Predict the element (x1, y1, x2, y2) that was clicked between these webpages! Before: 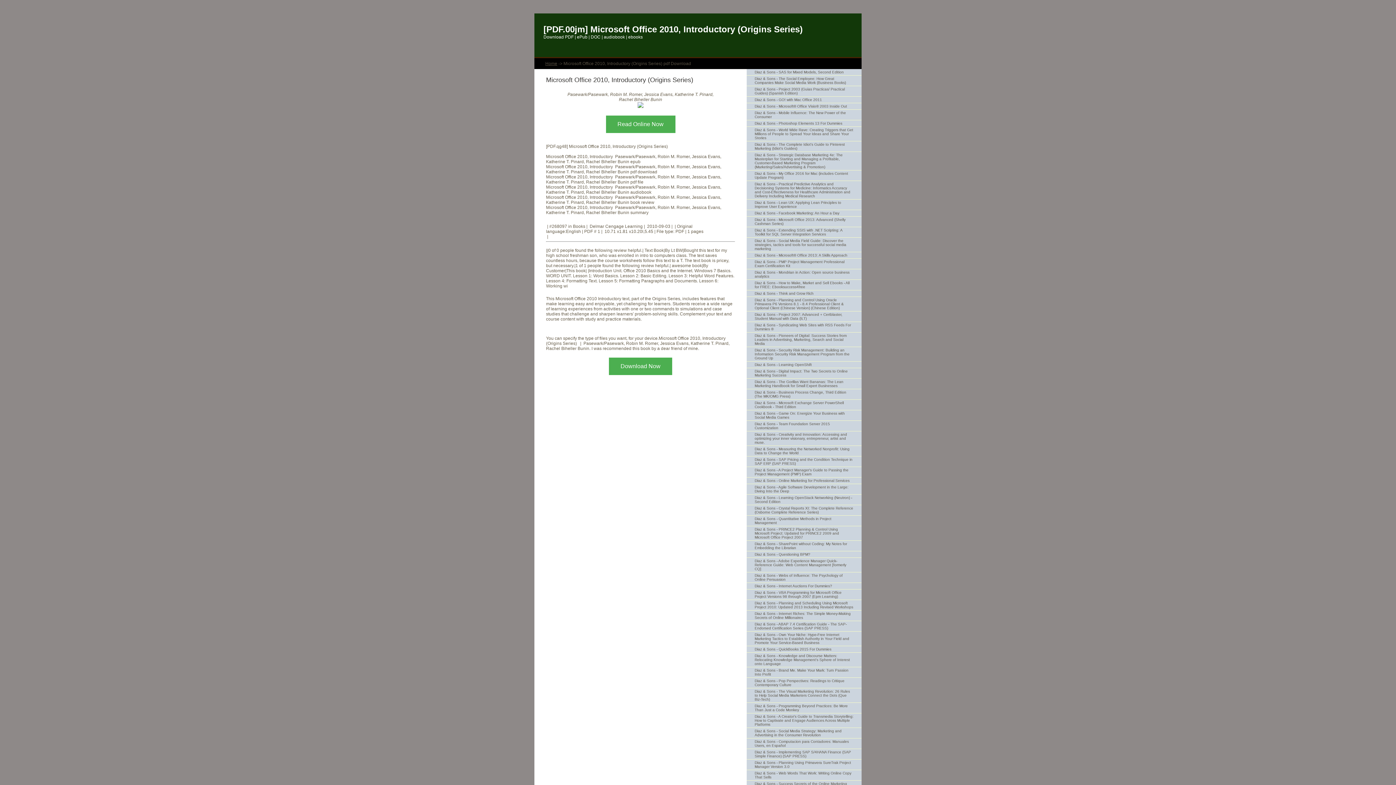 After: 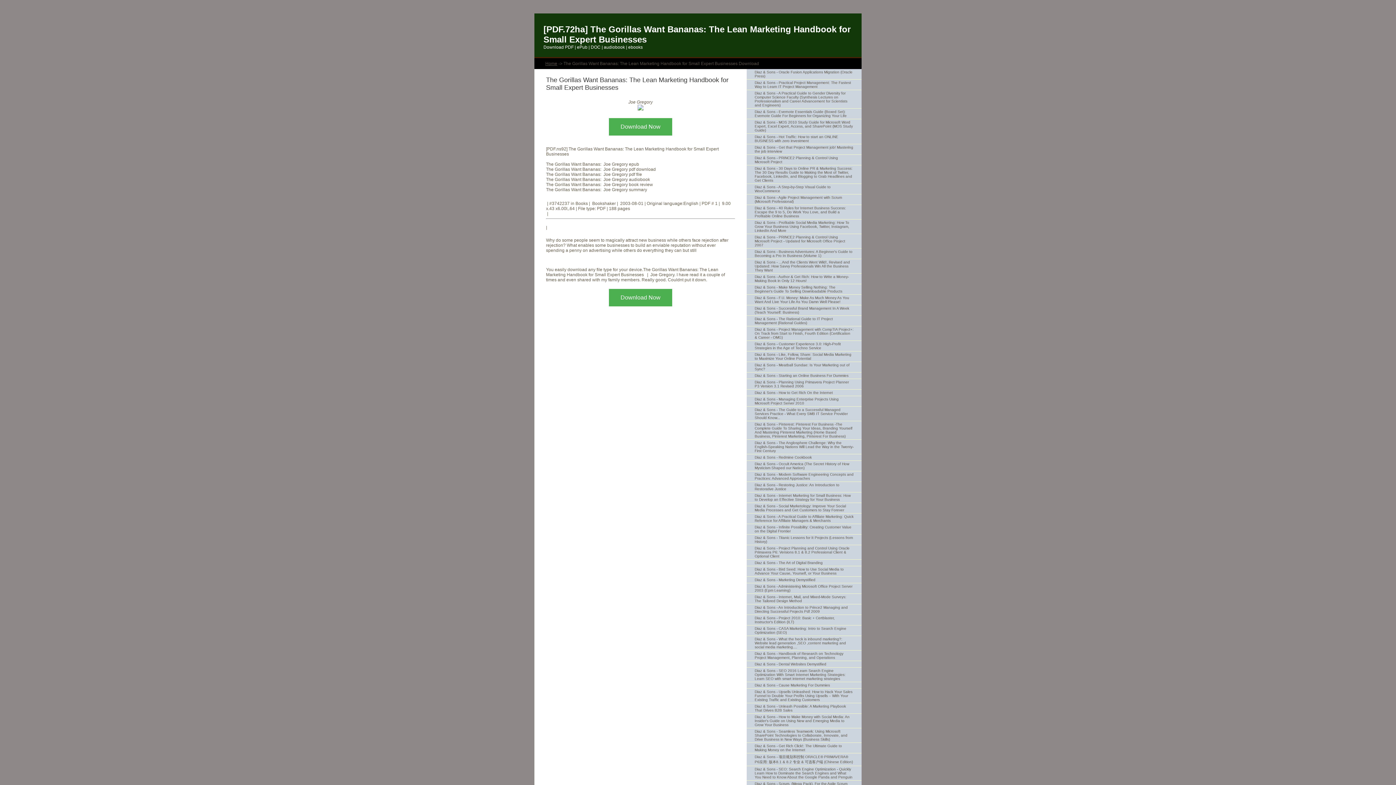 Action: bbox: (746, 378, 861, 389) label: Diaz & Sons - The Gorillas Want Bananas: The Lean Marketing Handbook for Small Expert Businesses